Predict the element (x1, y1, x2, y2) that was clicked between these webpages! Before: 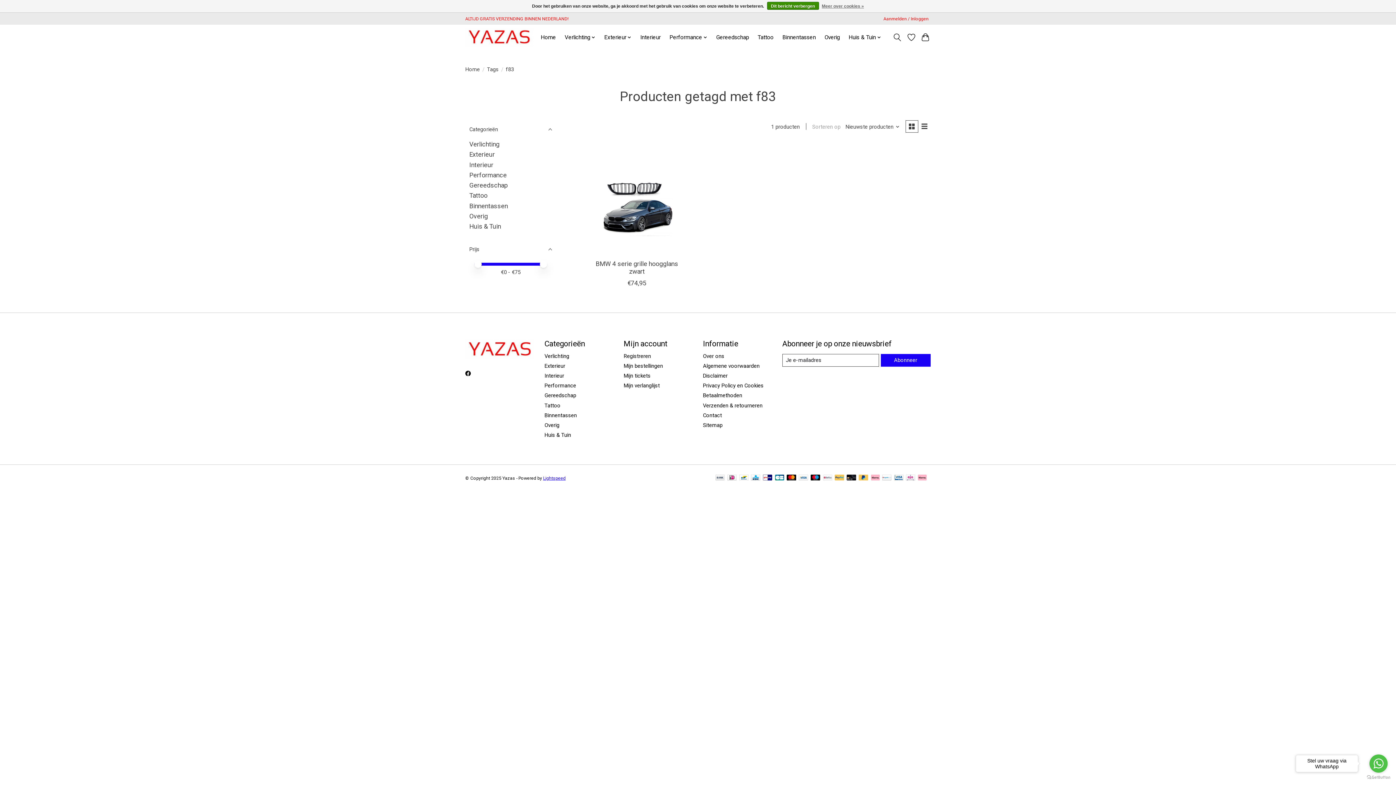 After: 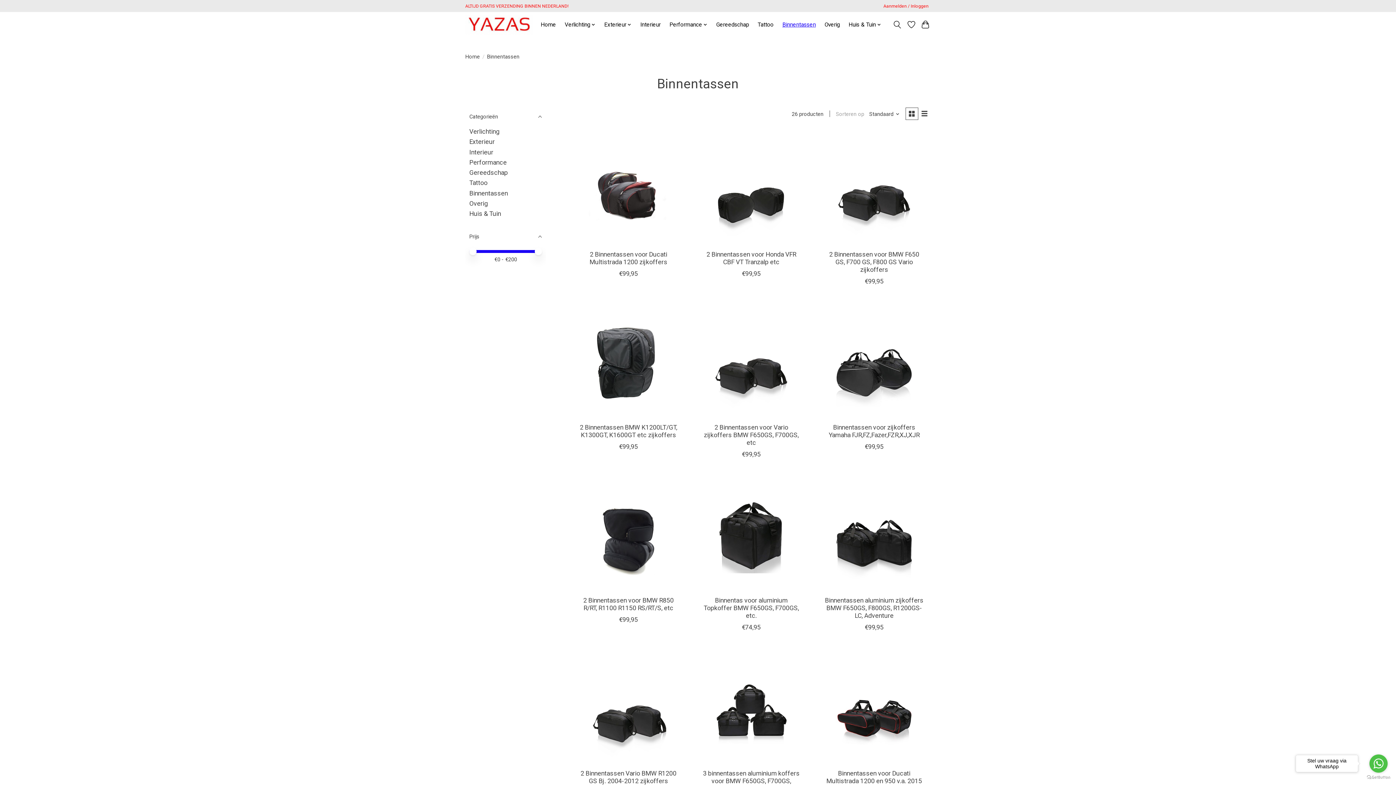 Action: label: Binnentassen bbox: (544, 412, 577, 418)